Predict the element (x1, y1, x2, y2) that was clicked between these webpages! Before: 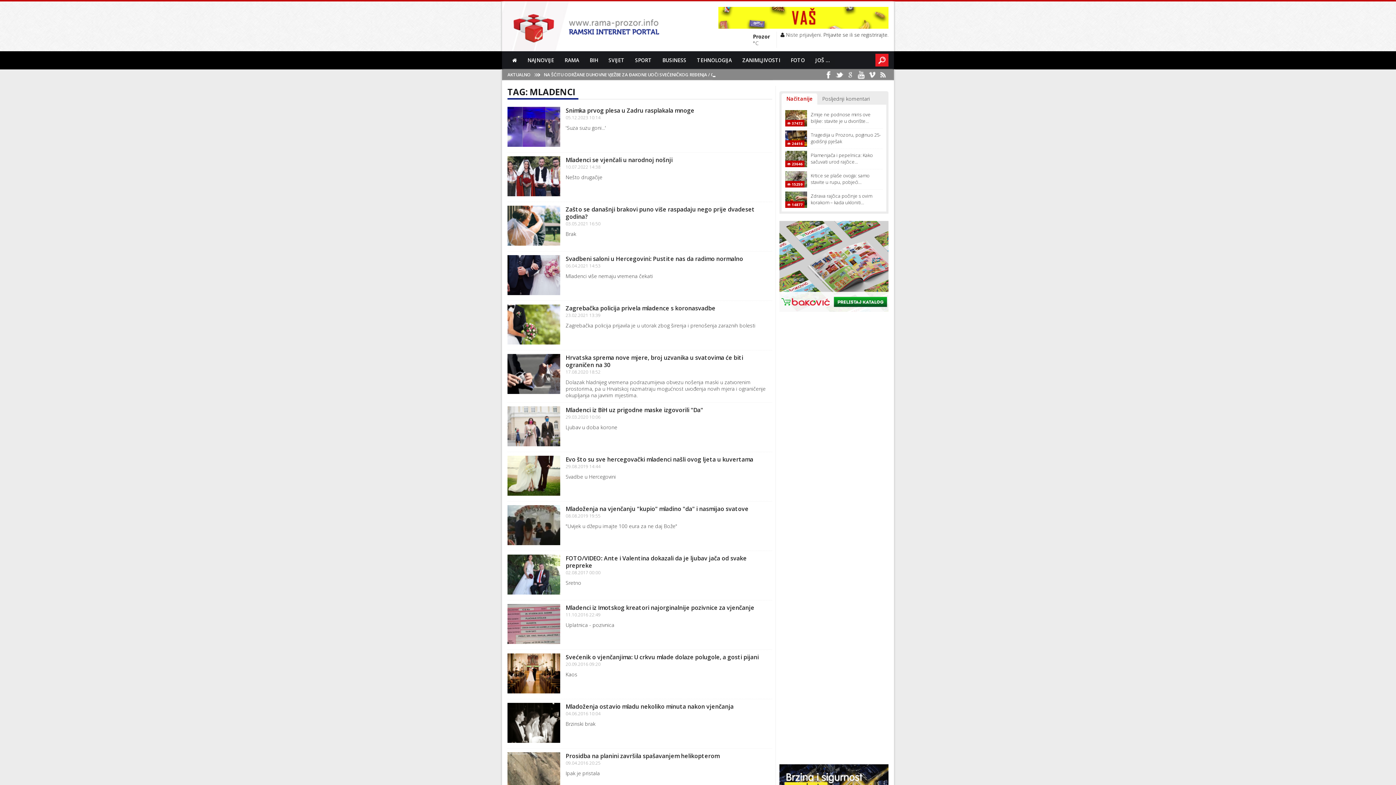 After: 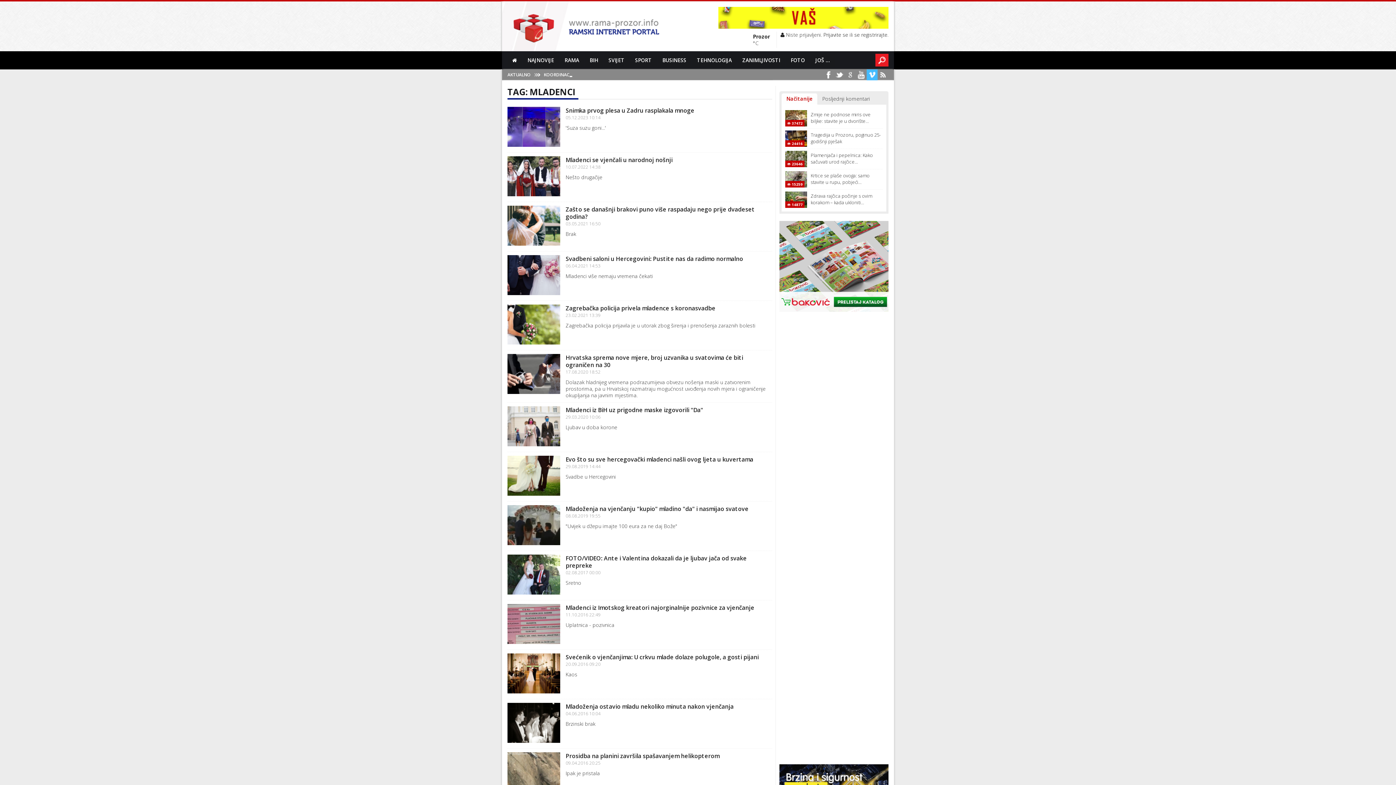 Action: bbox: (866, 69, 877, 80)